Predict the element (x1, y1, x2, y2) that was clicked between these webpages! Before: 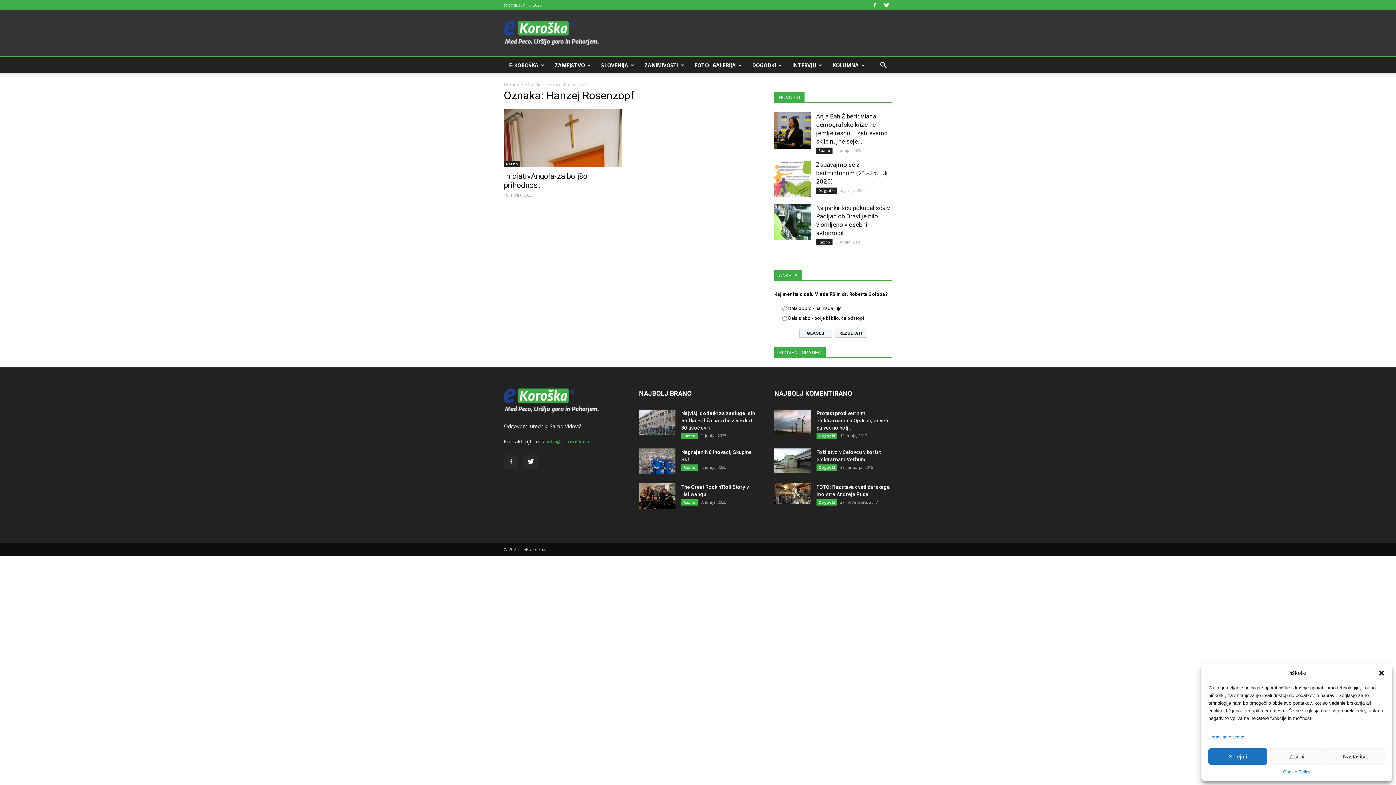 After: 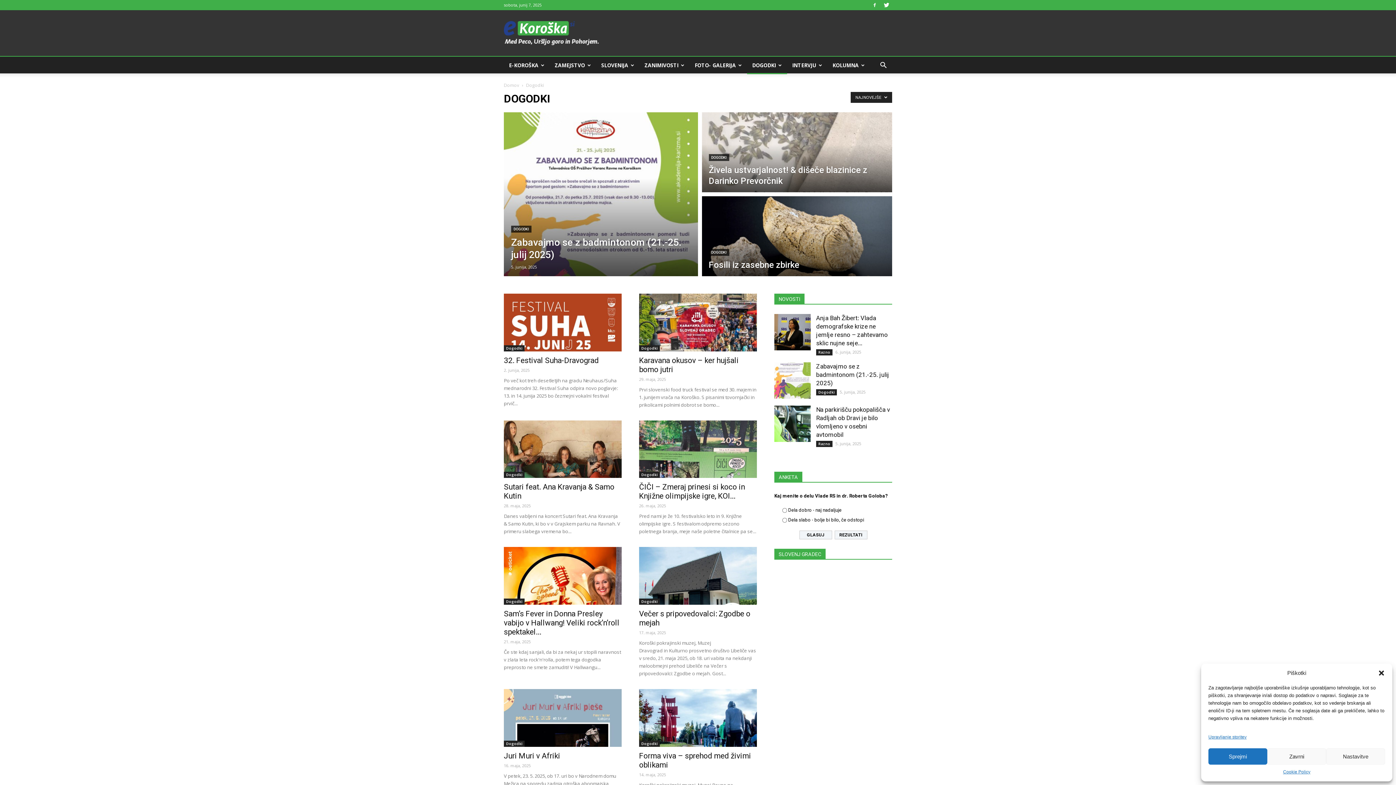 Action: bbox: (816, 499, 837, 505) label: Dogodki